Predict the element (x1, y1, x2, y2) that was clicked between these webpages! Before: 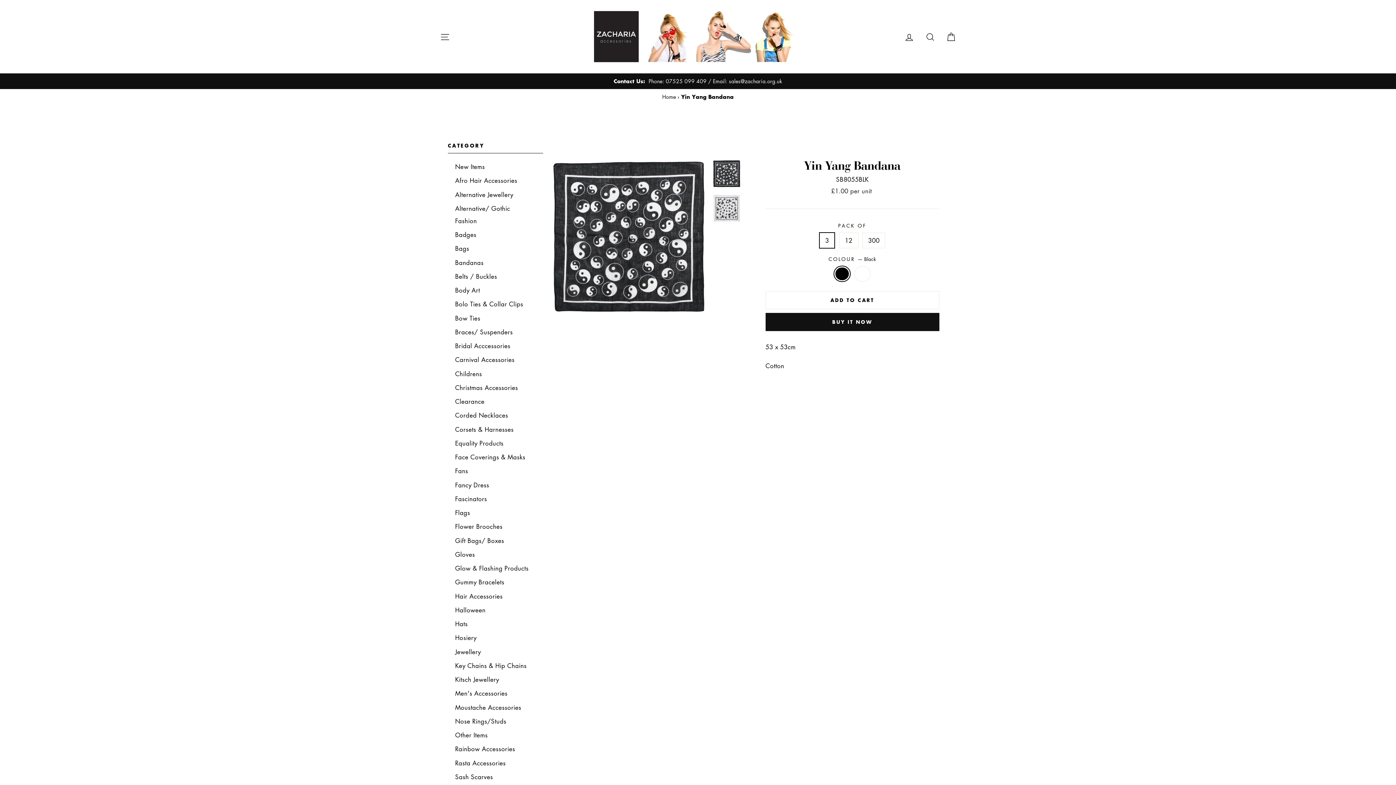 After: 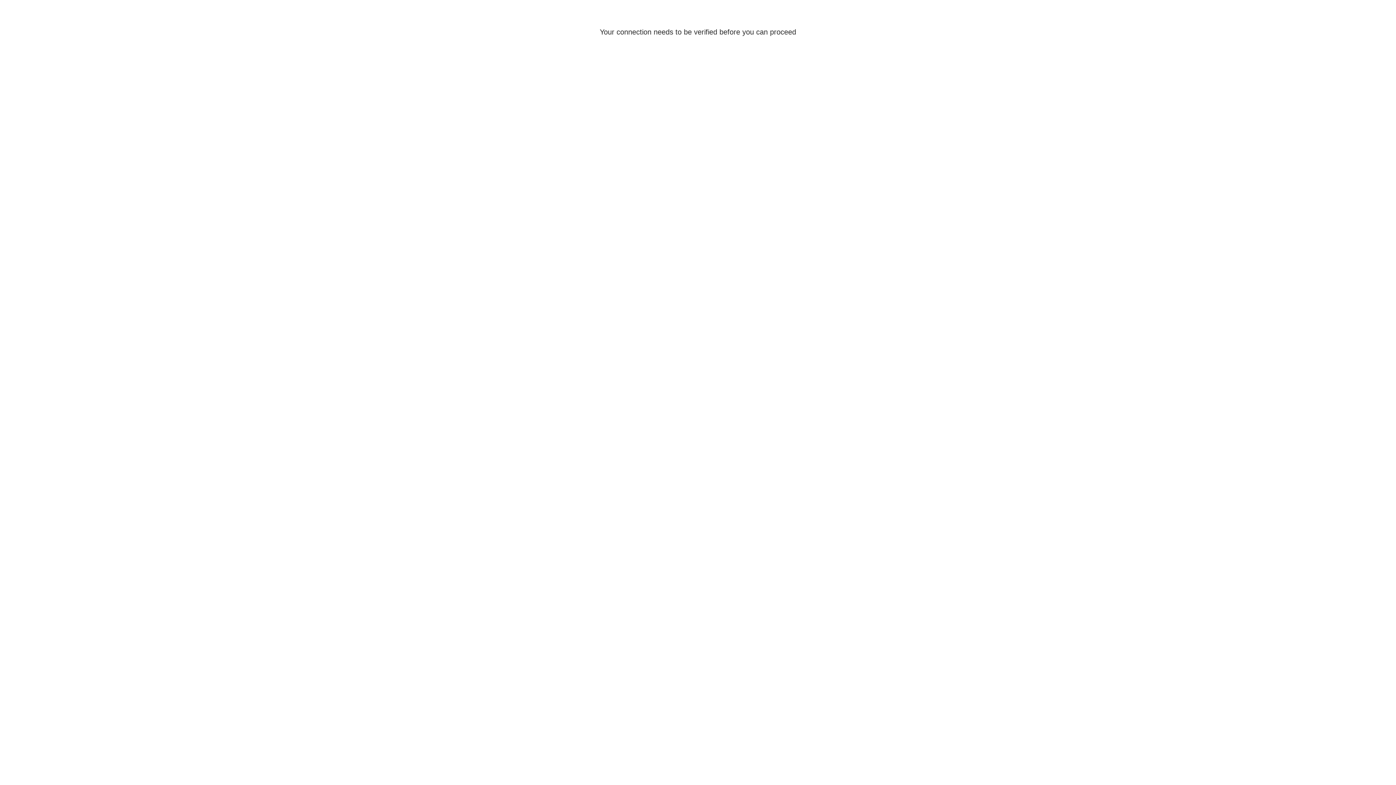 Action: bbox: (448, 659, 543, 672) label: Key Chains & Hip Chains